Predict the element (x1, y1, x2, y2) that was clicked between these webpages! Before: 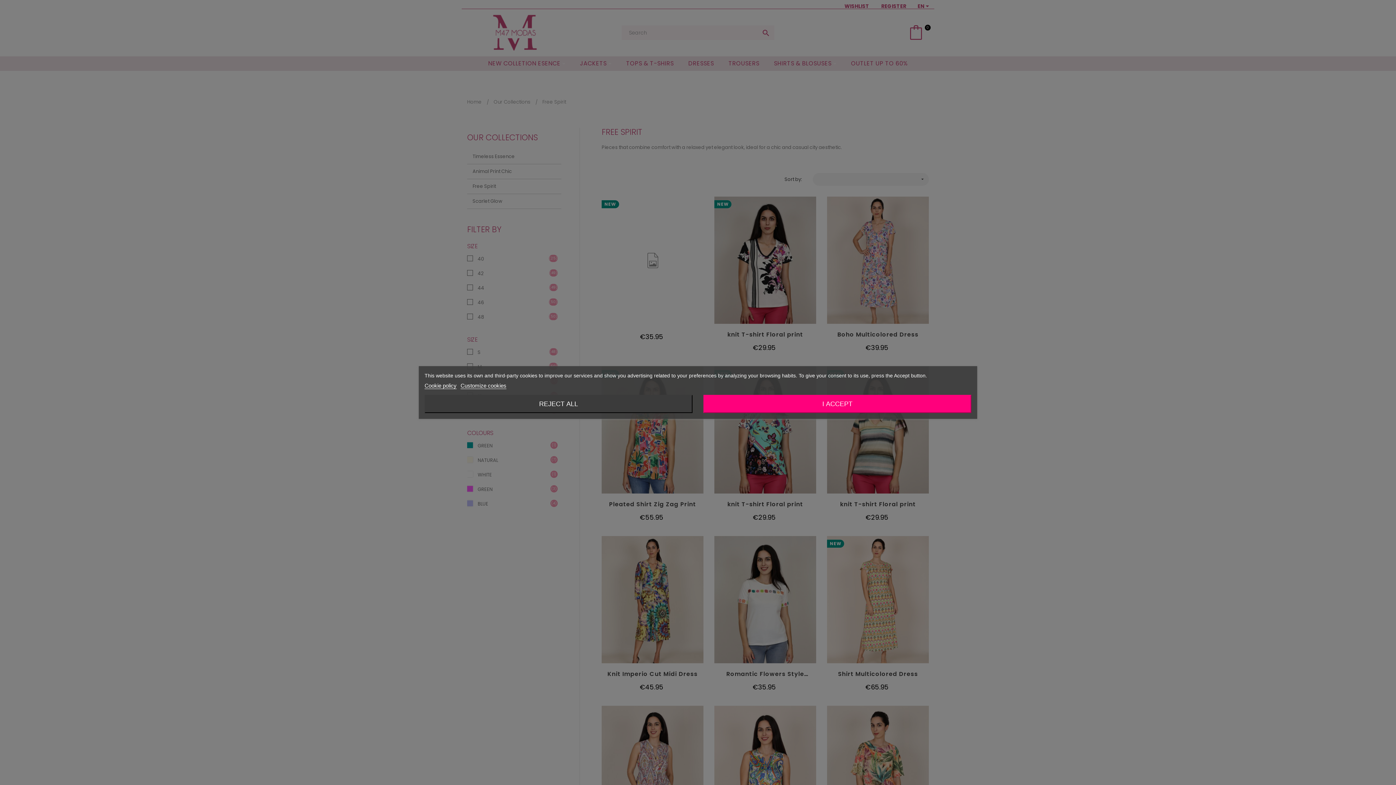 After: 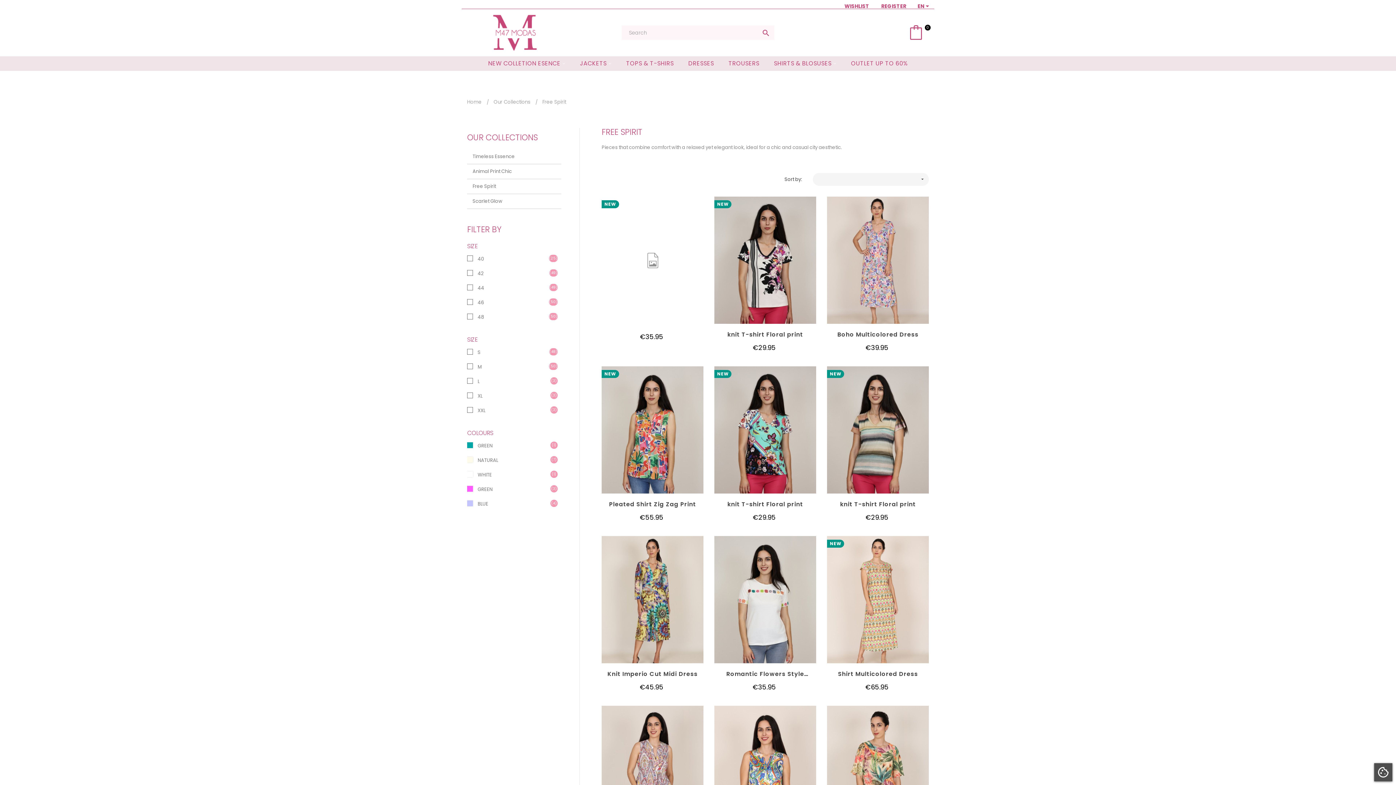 Action: bbox: (424, 395, 692, 413) label: REJECT ALL